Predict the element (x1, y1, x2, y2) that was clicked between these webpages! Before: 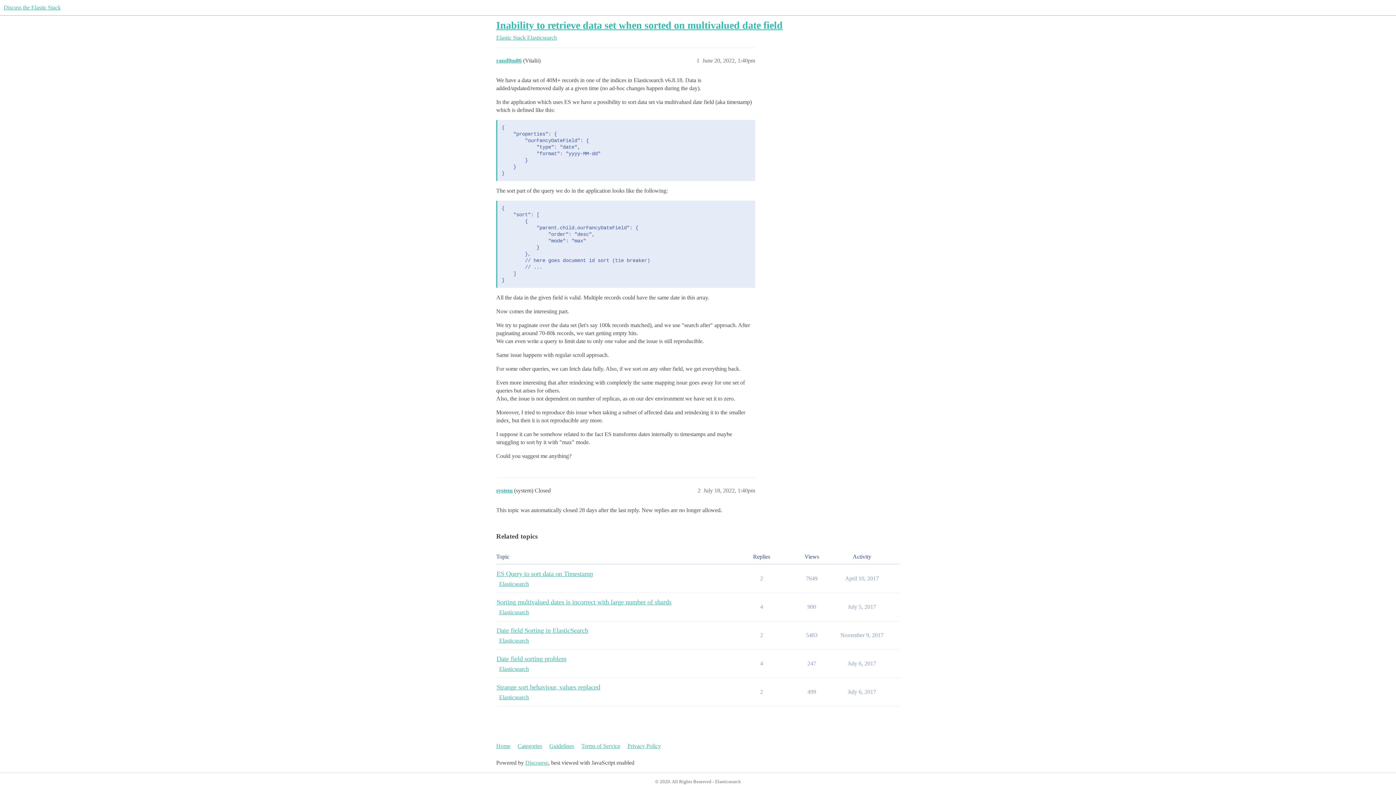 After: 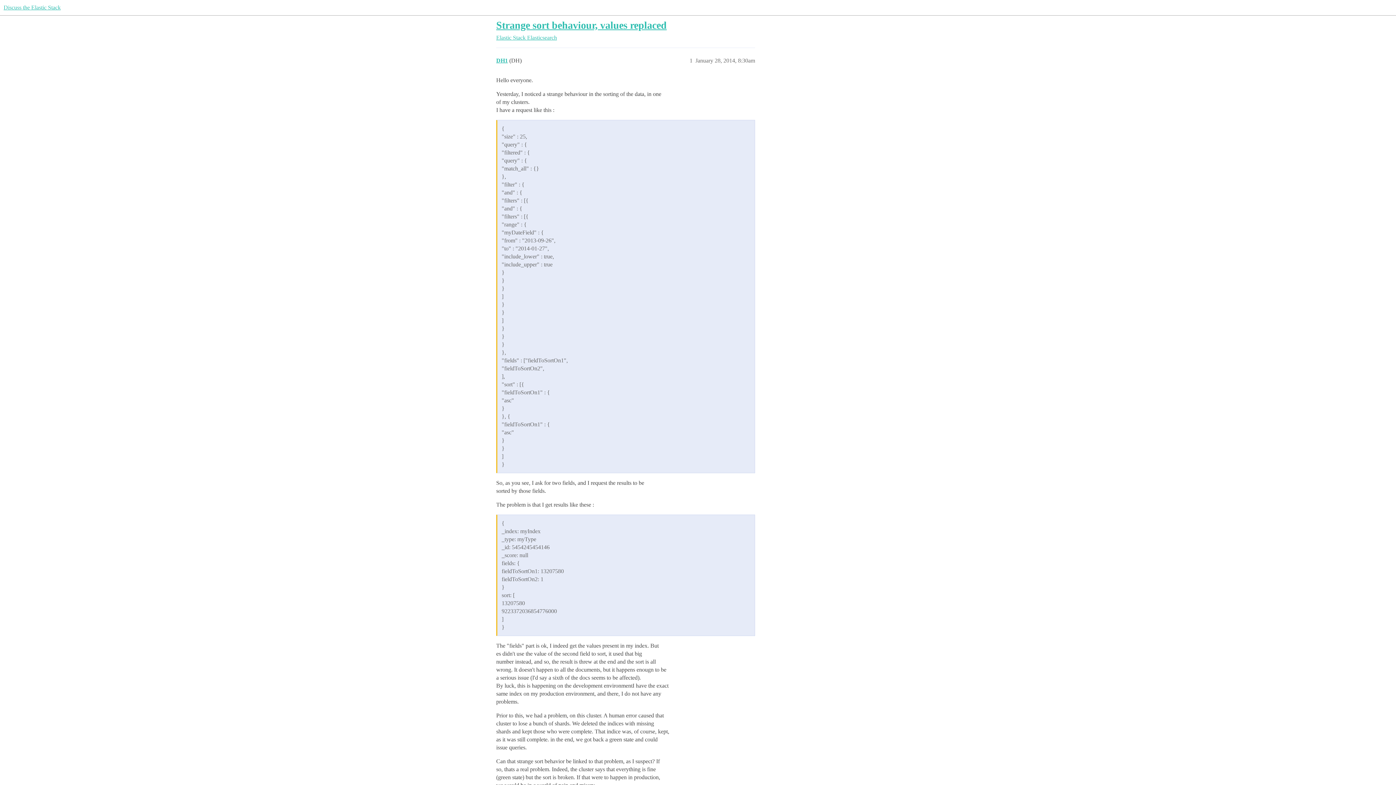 Action: bbox: (496, 684, 600, 691) label: Strange sort behaviour, values replaced